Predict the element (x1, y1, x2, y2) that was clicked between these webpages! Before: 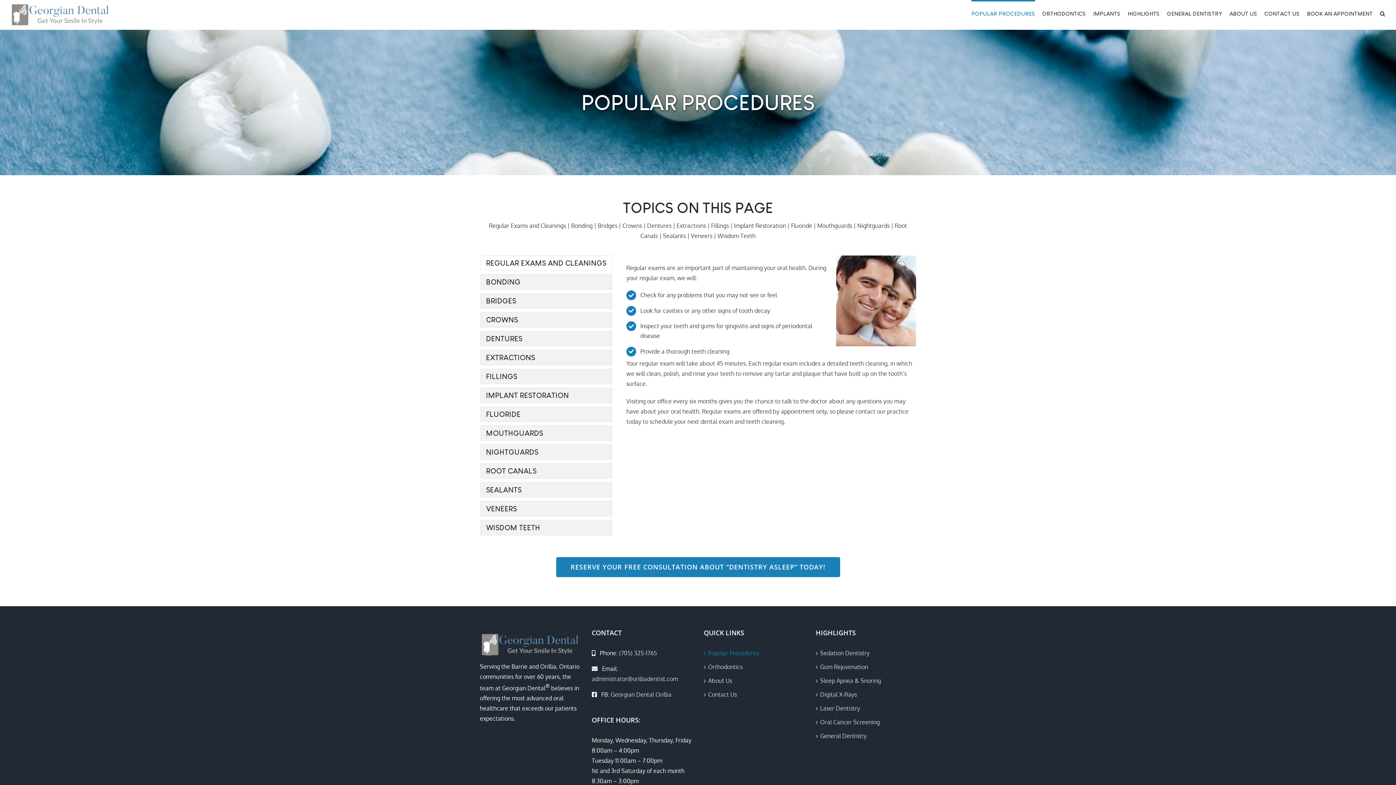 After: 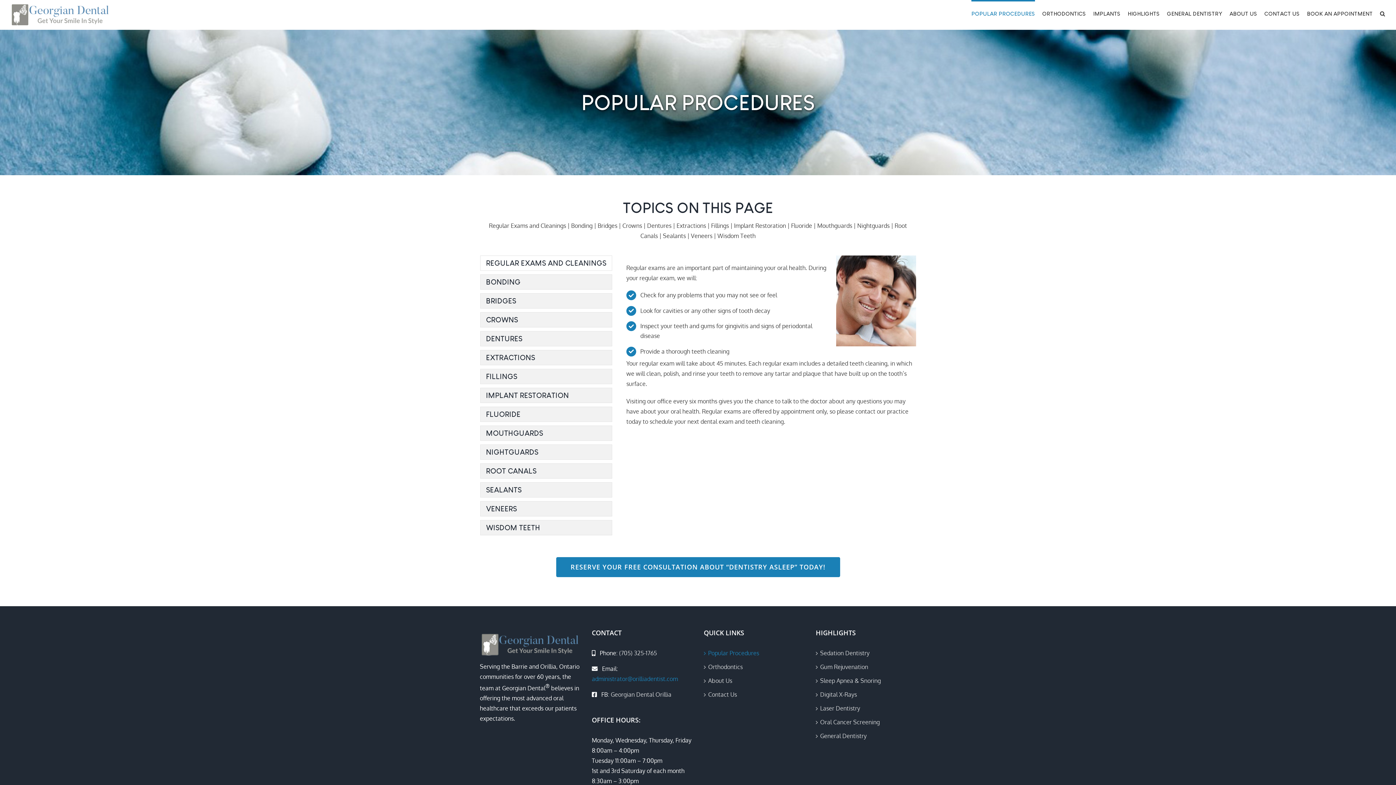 Action: bbox: (592, 675, 678, 682) label: administrator@orilliadentist.com